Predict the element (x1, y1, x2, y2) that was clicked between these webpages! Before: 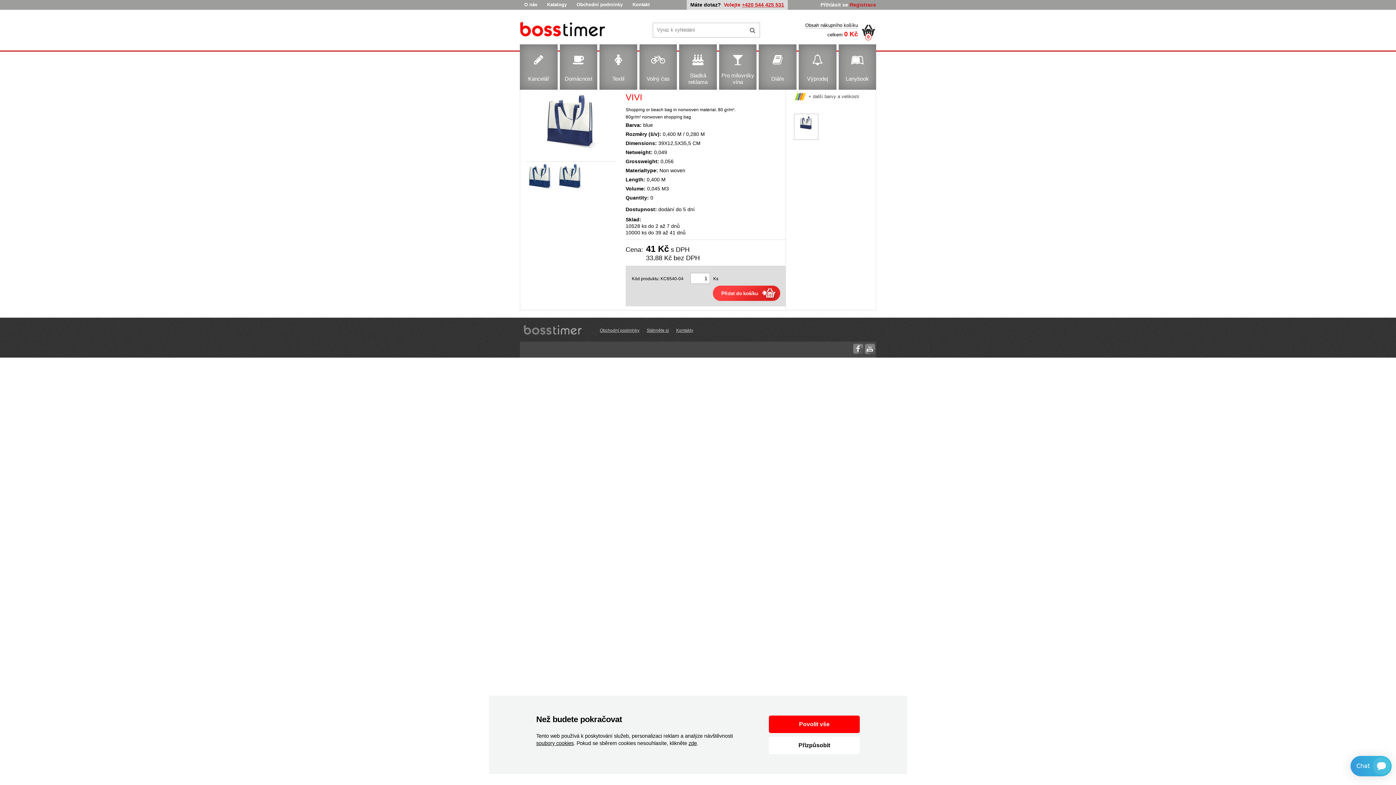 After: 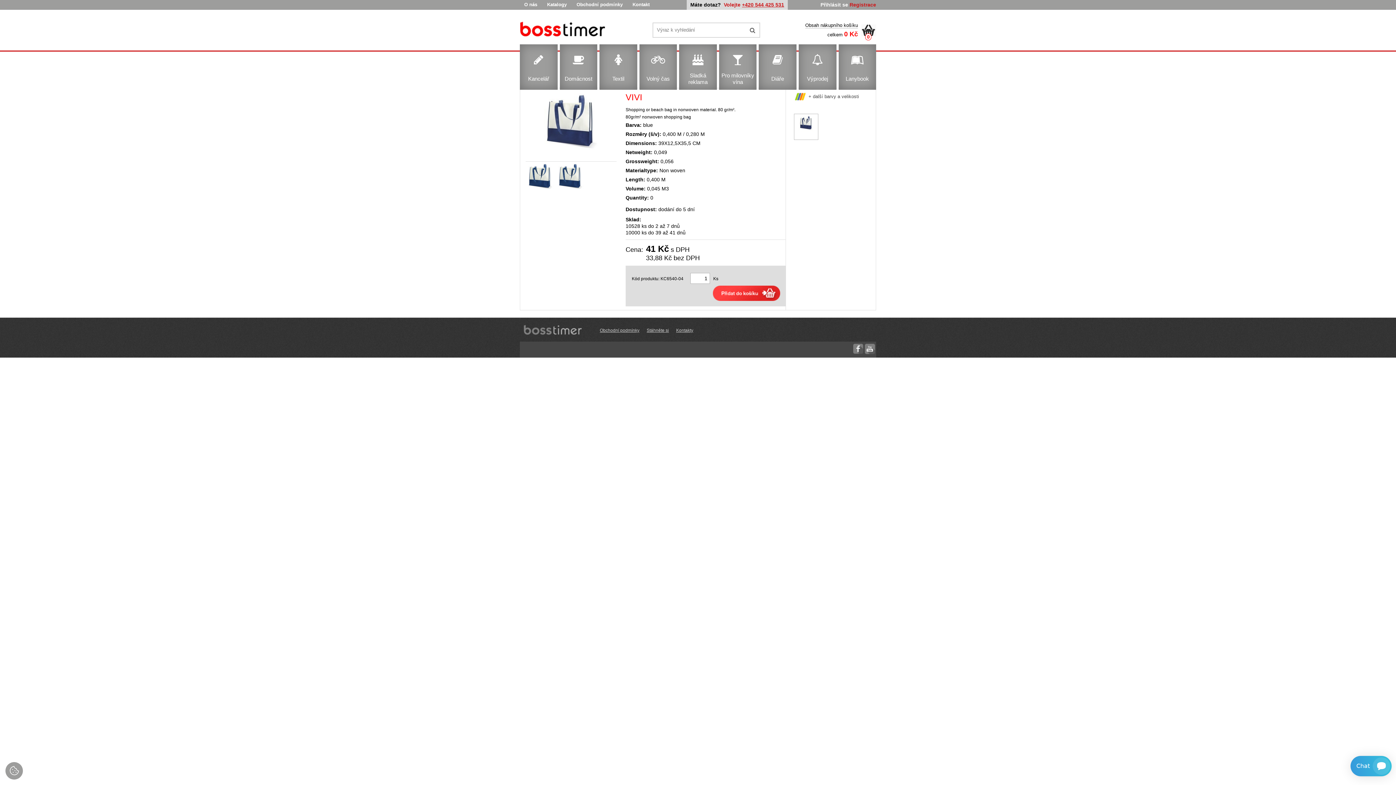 Action: label: zde bbox: (688, 740, 697, 746)